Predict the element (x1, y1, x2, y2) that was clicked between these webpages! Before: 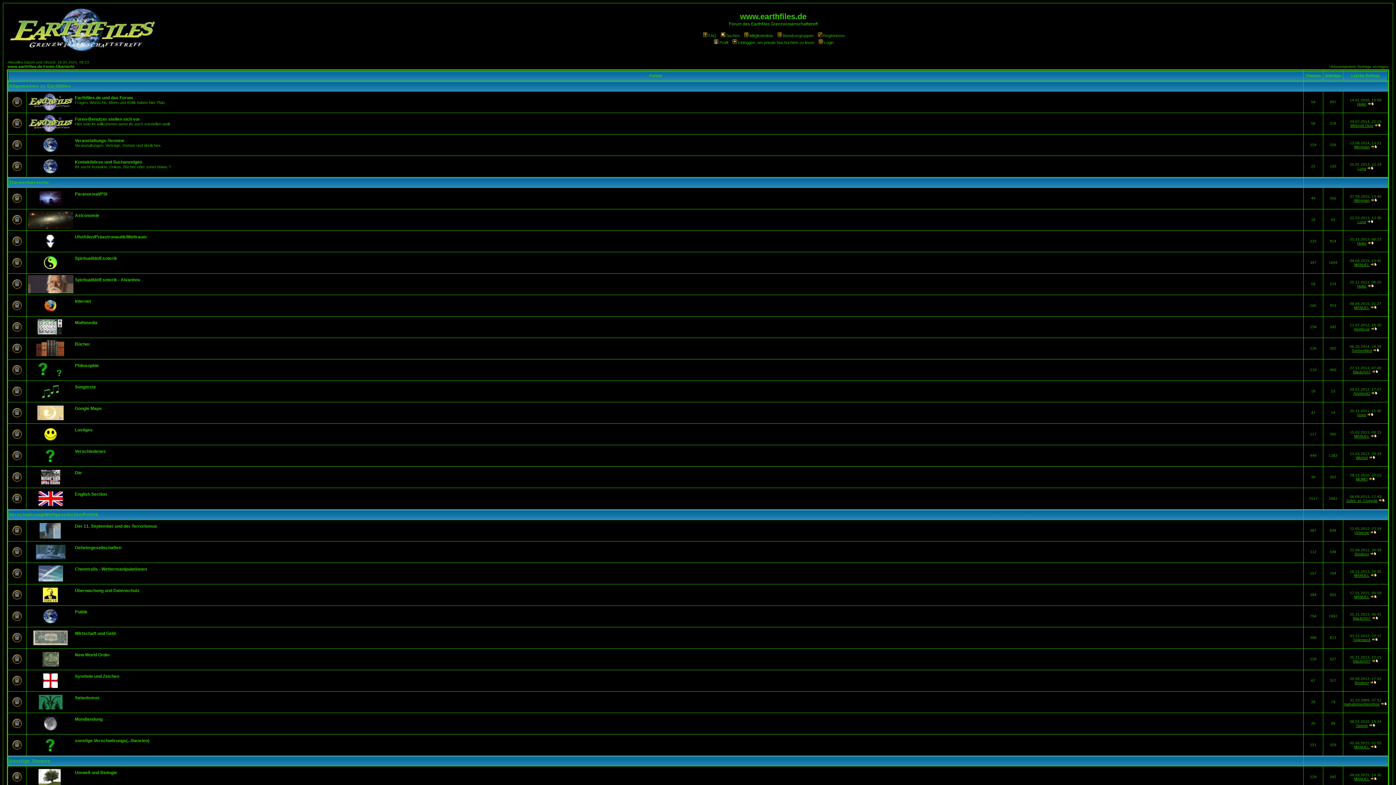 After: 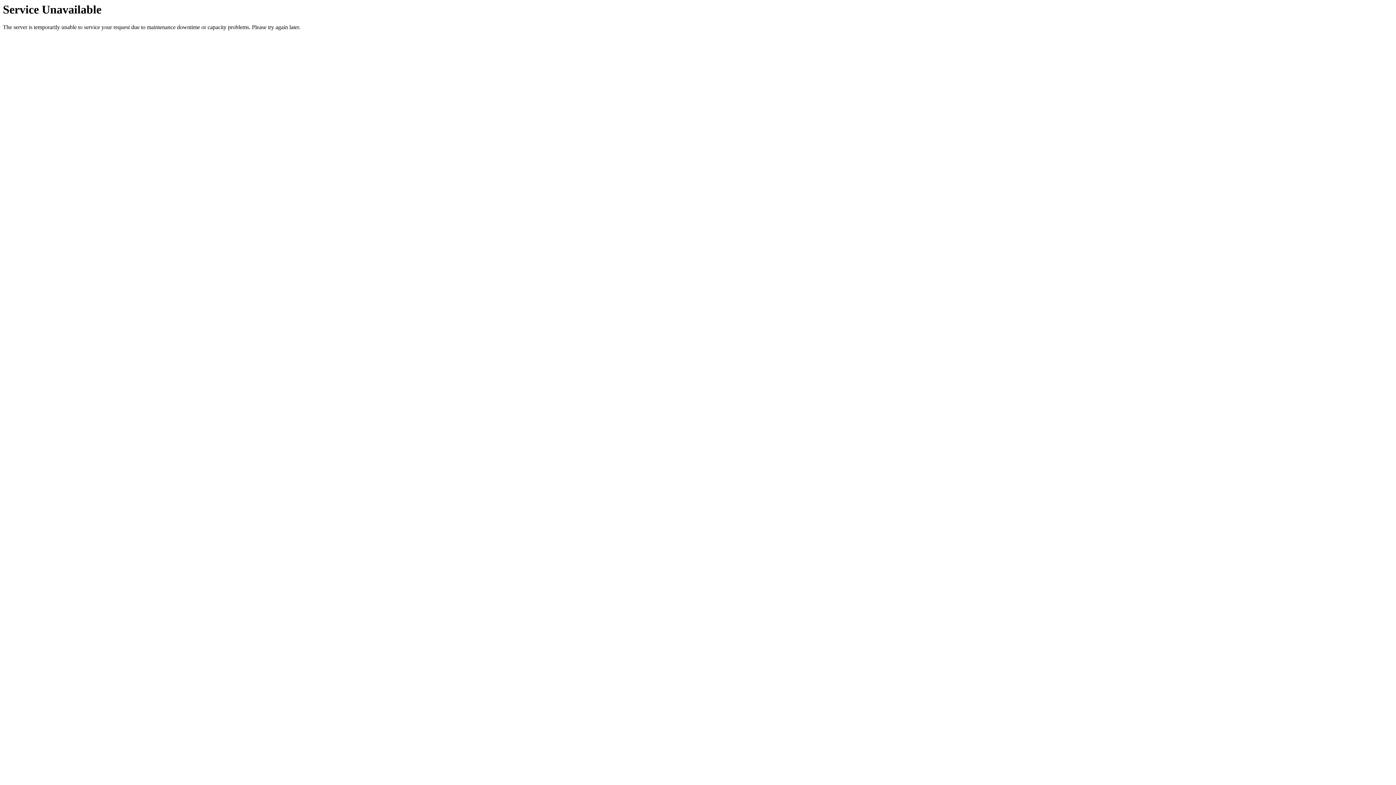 Action: bbox: (74, 609, 87, 614) label: Politik